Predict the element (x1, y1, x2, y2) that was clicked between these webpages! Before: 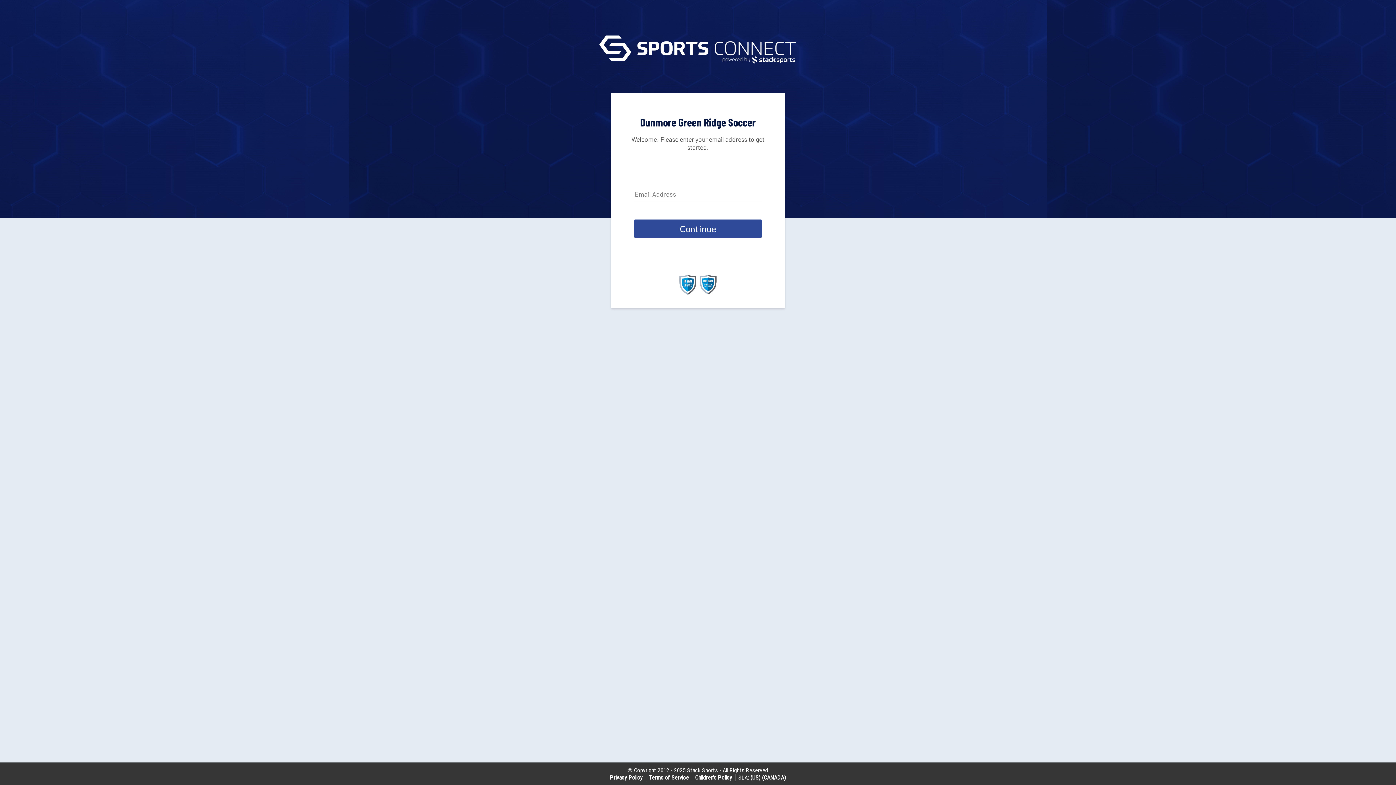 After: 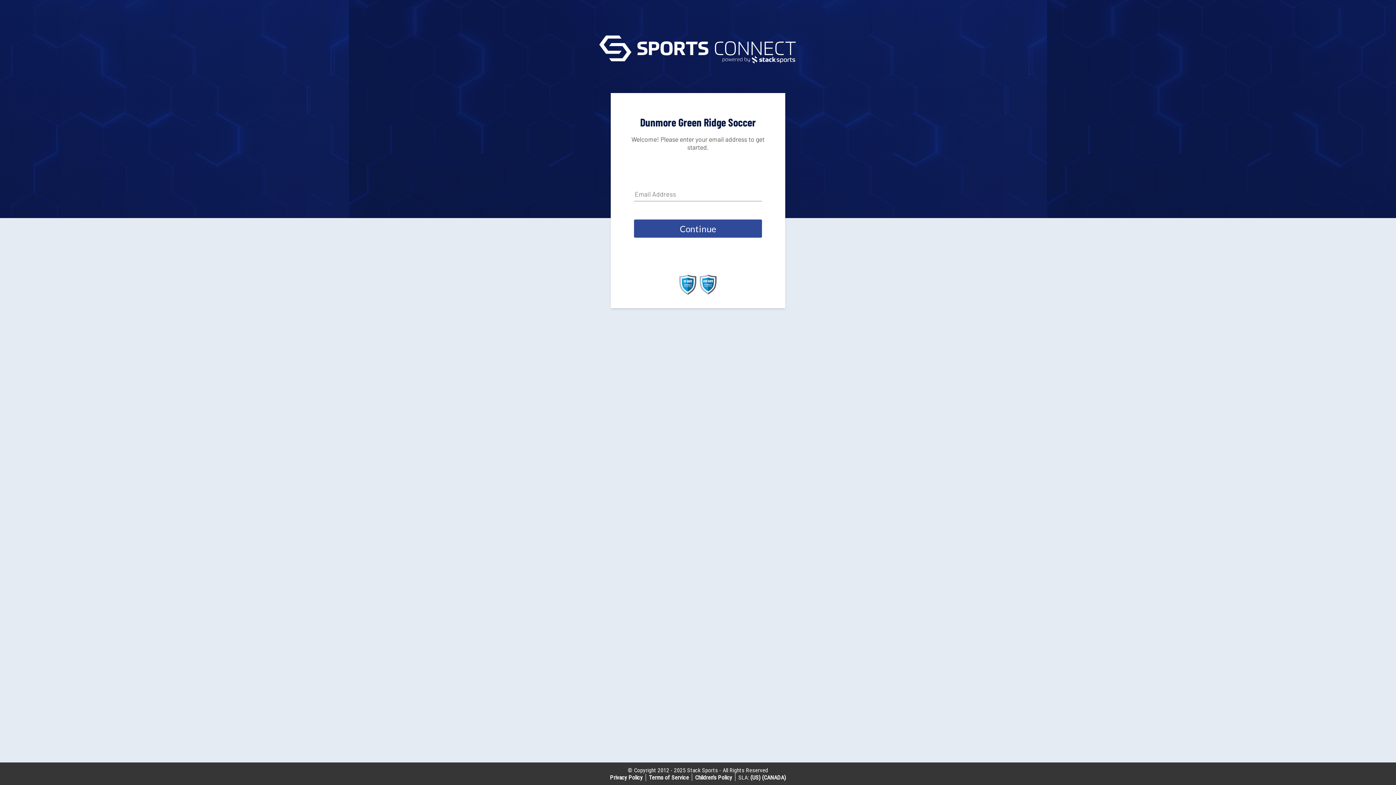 Action: label: Children’s Policy bbox: (695, 774, 732, 781)